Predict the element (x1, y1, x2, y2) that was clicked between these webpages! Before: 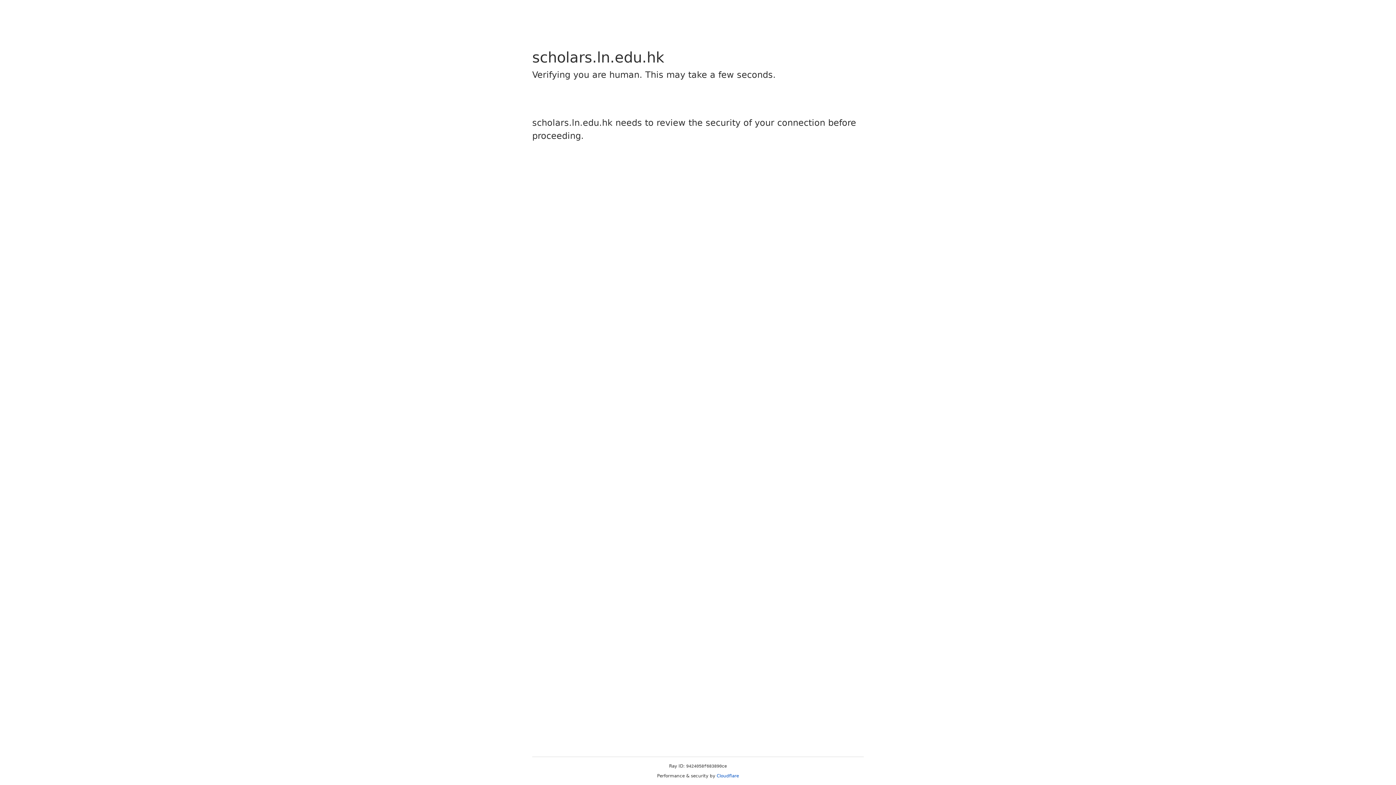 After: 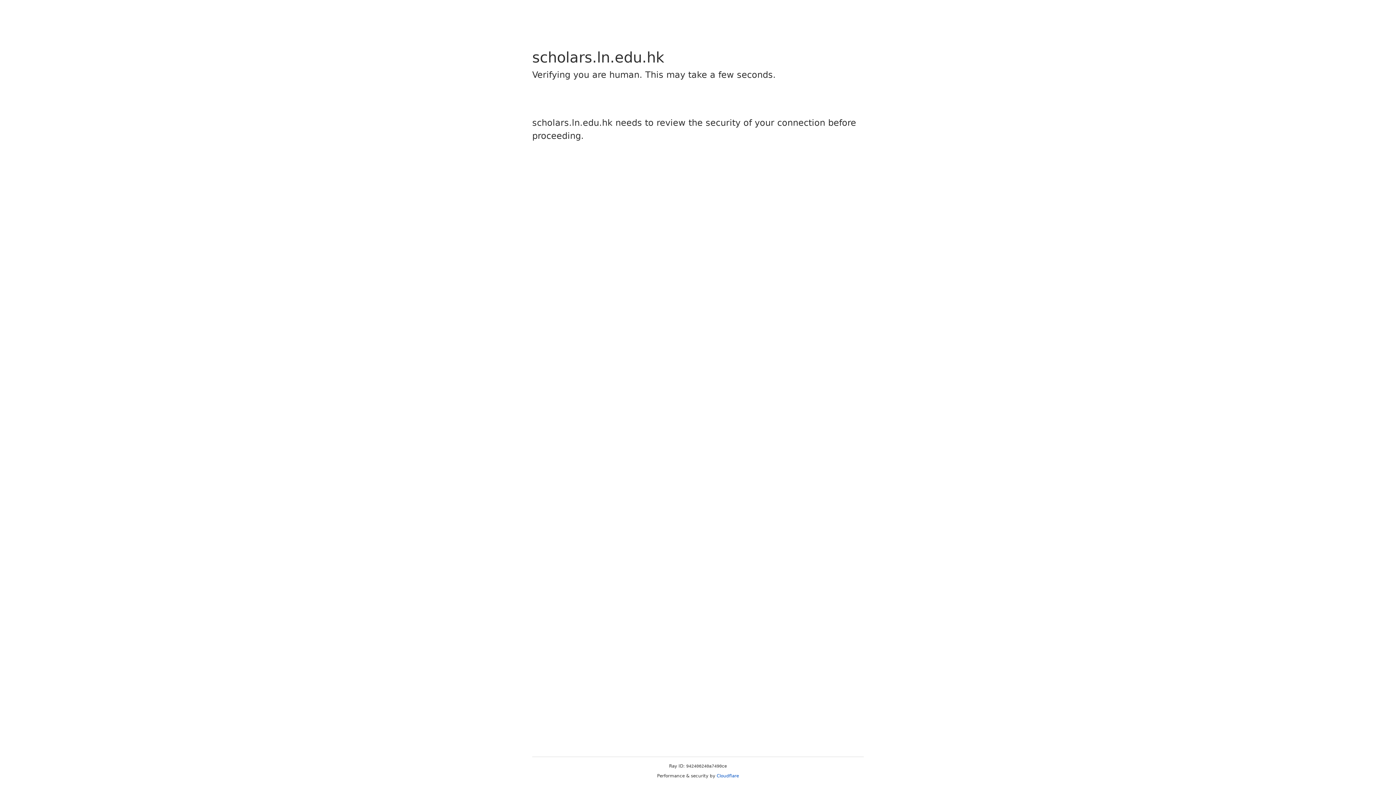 Action: bbox: (716, 773, 739, 778) label: Cloudflare